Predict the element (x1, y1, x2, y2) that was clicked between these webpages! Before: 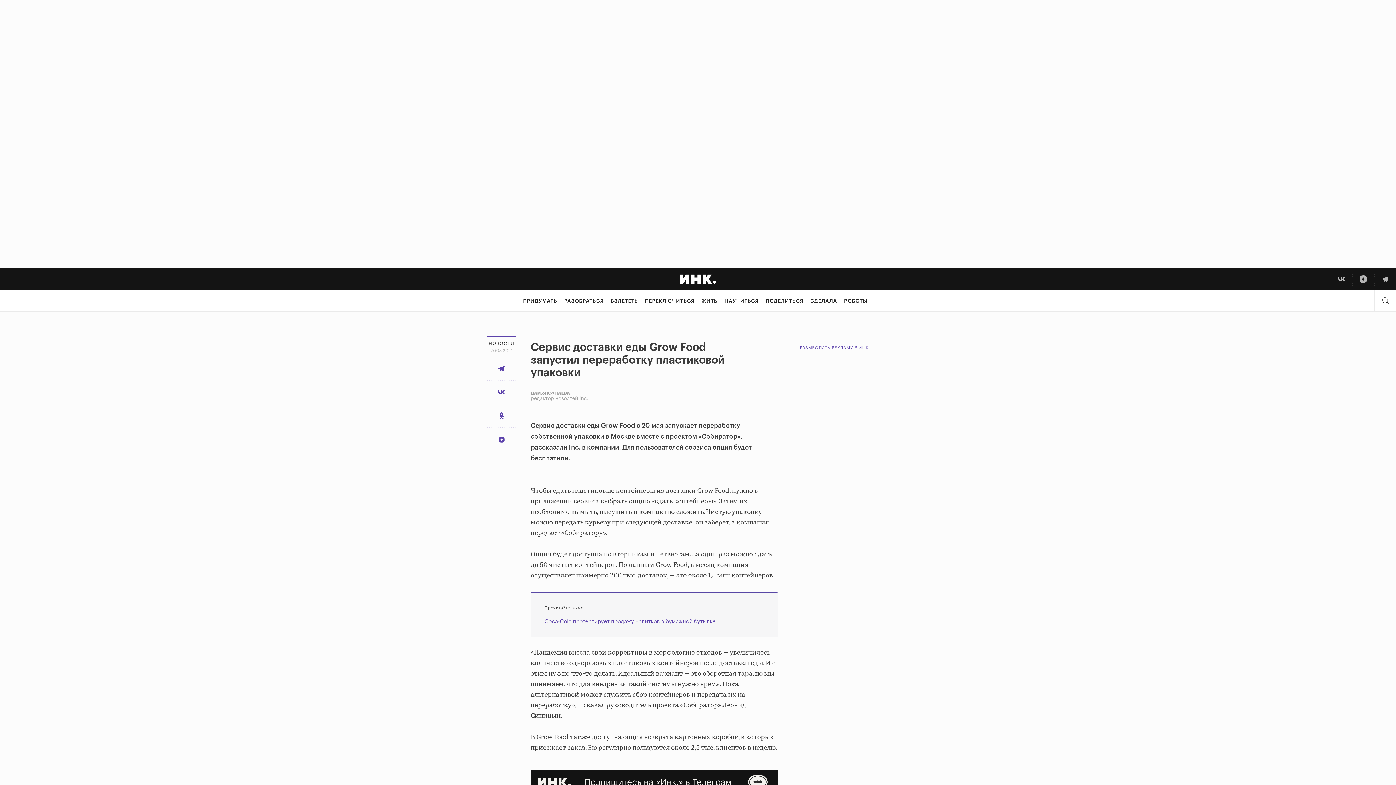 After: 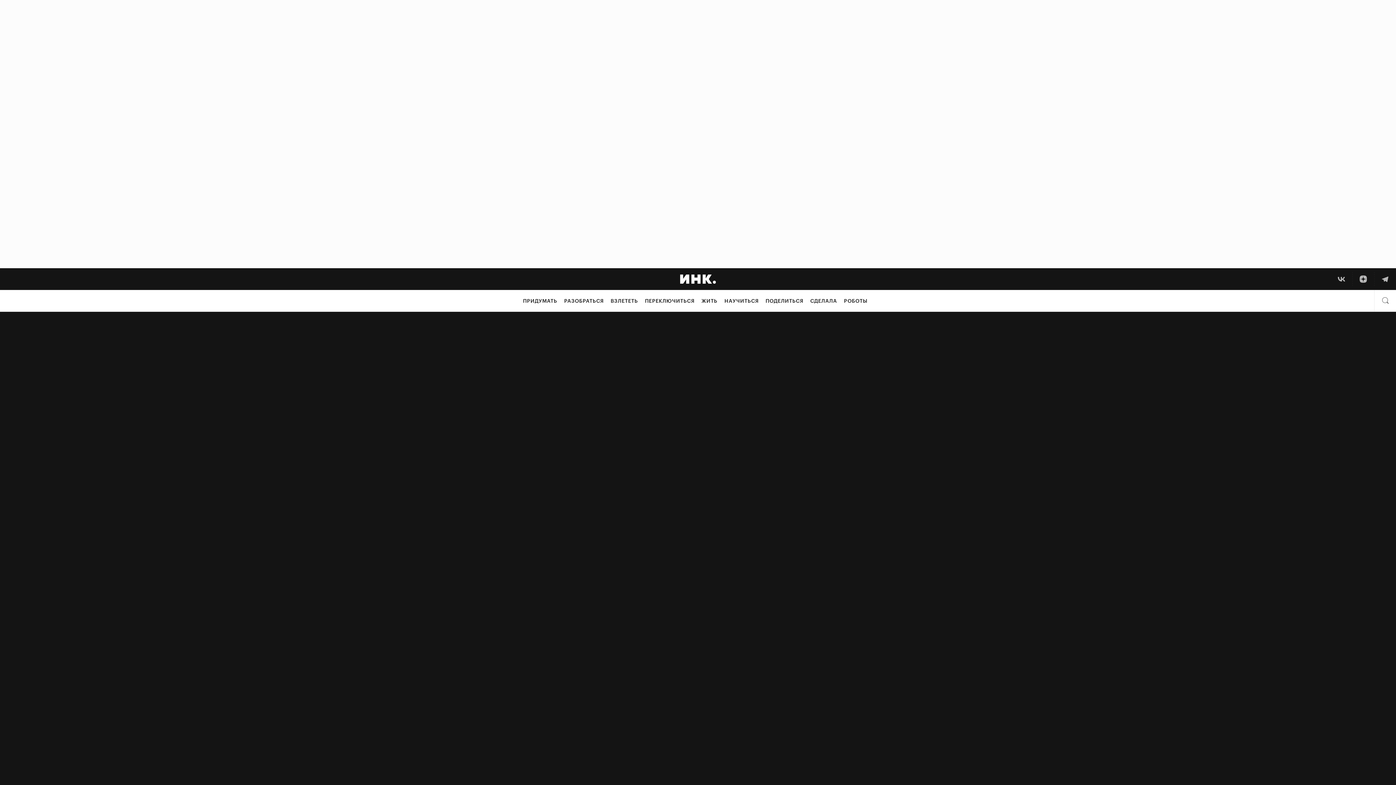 Action: label: РАЗМЕСТИТЬ РЕКЛАМУ В ИНК. bbox: (800, 345, 870, 350)